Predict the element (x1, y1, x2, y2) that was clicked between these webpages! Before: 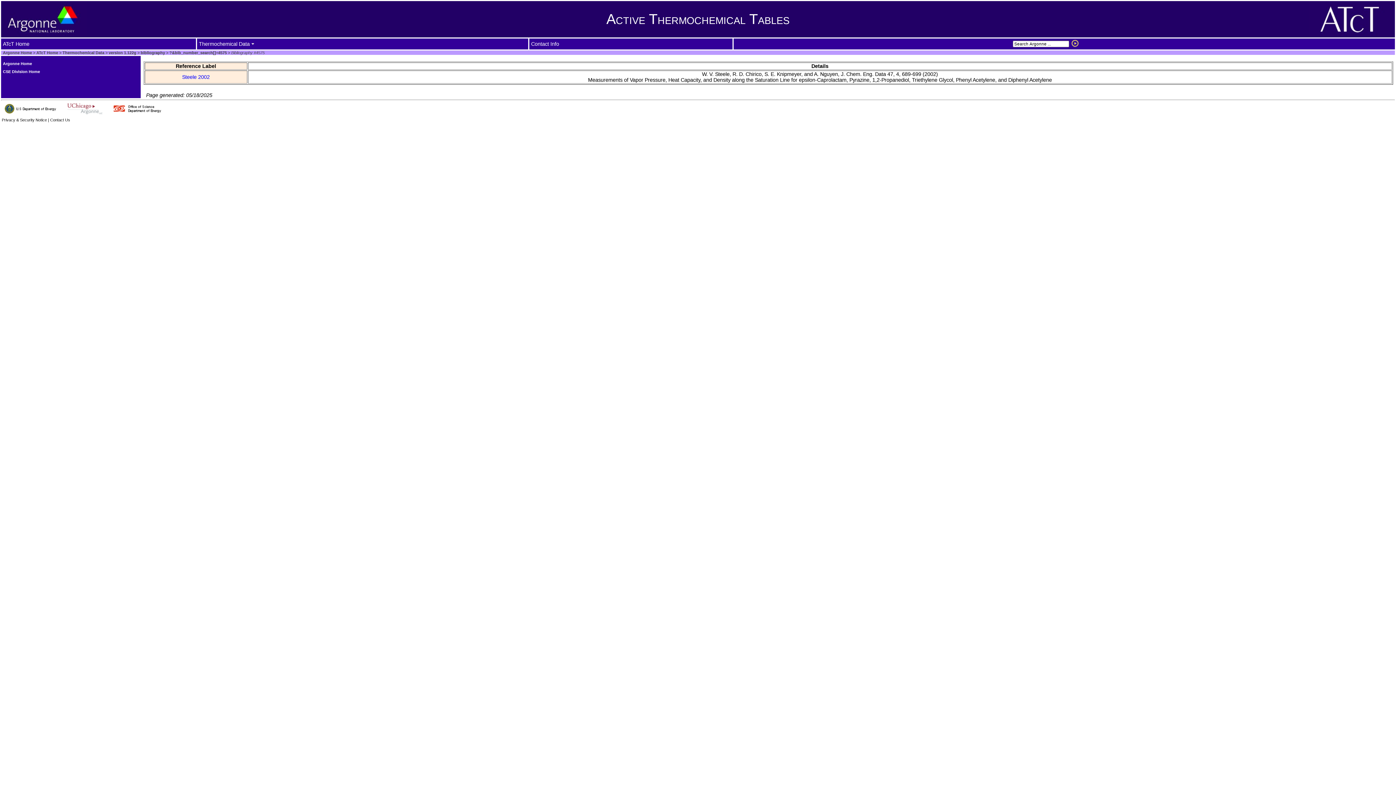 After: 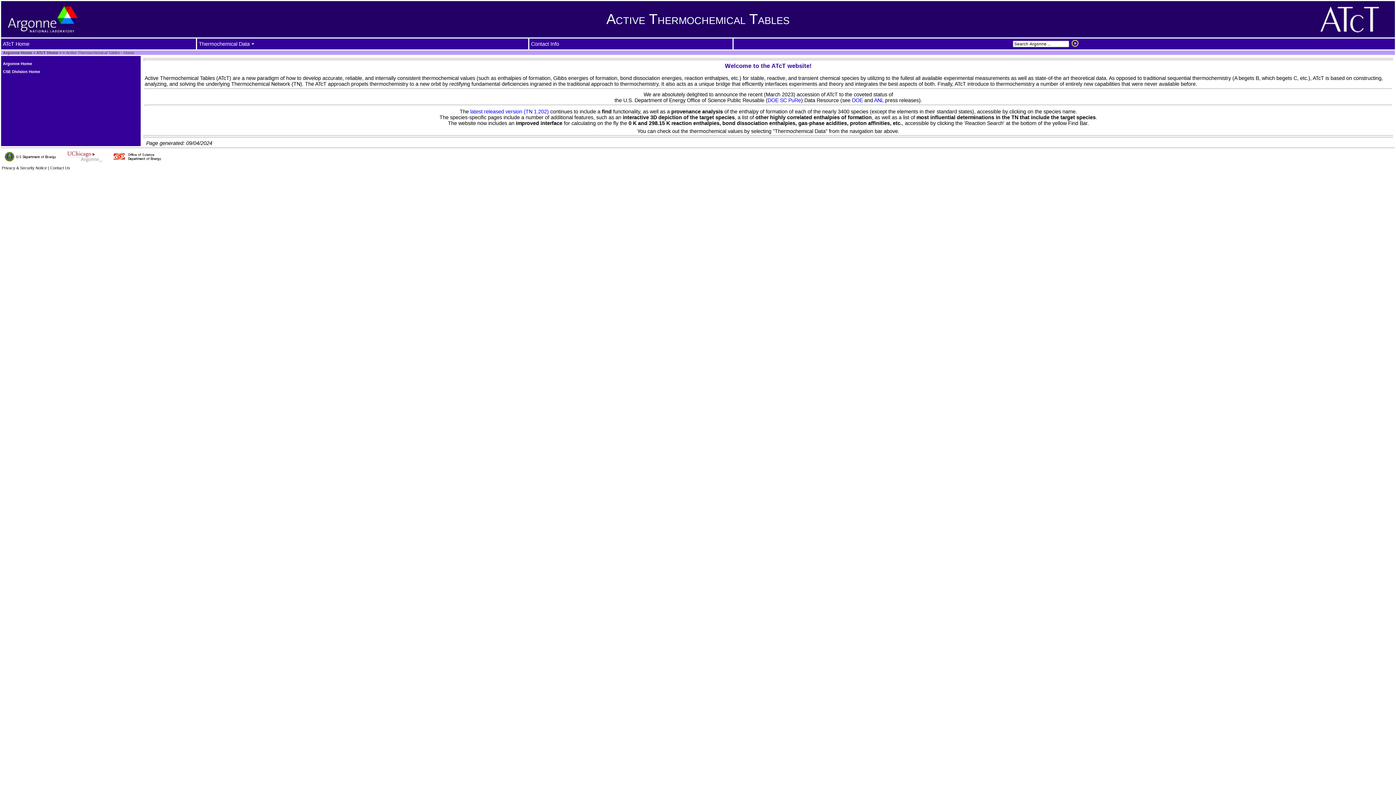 Action: label: Active Thermochemical Tables bbox: (606, 11, 789, 26)